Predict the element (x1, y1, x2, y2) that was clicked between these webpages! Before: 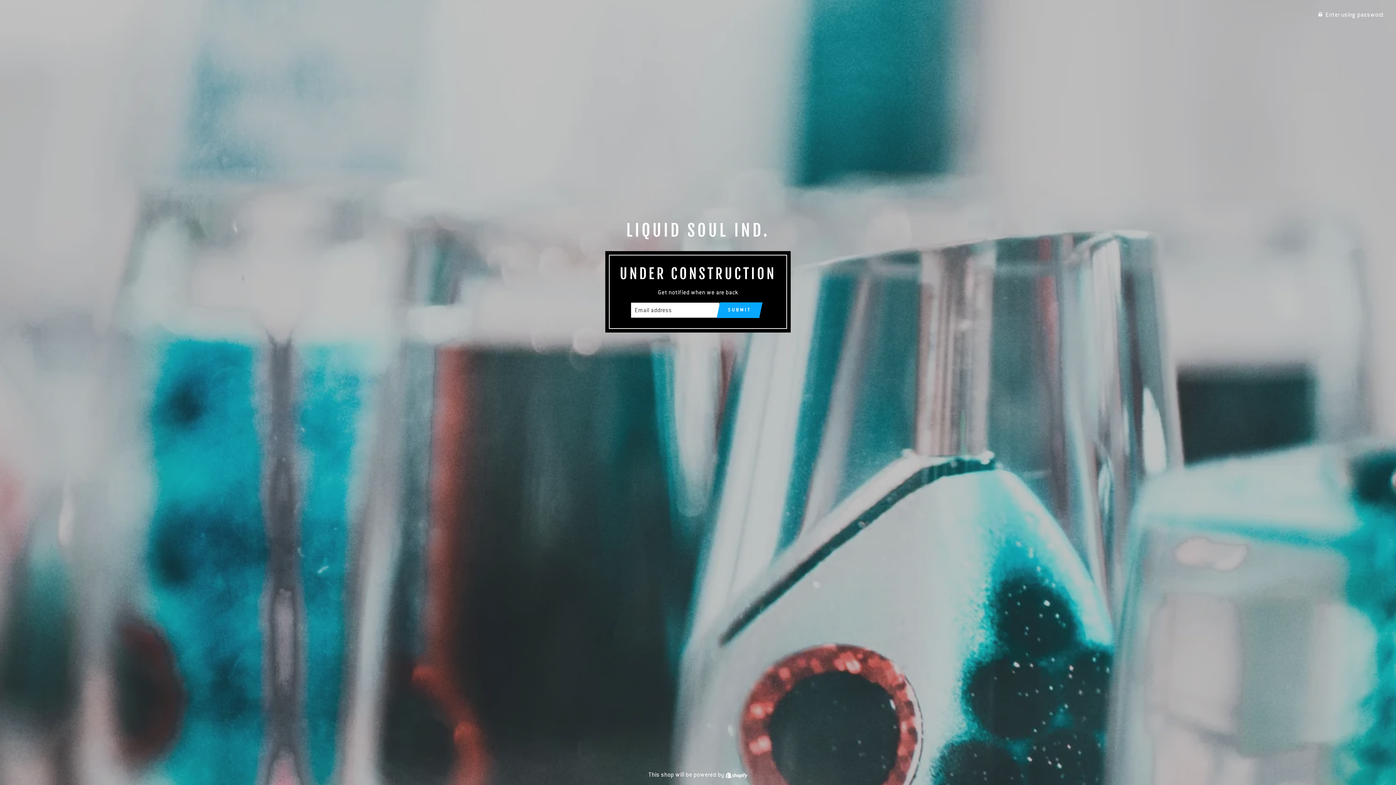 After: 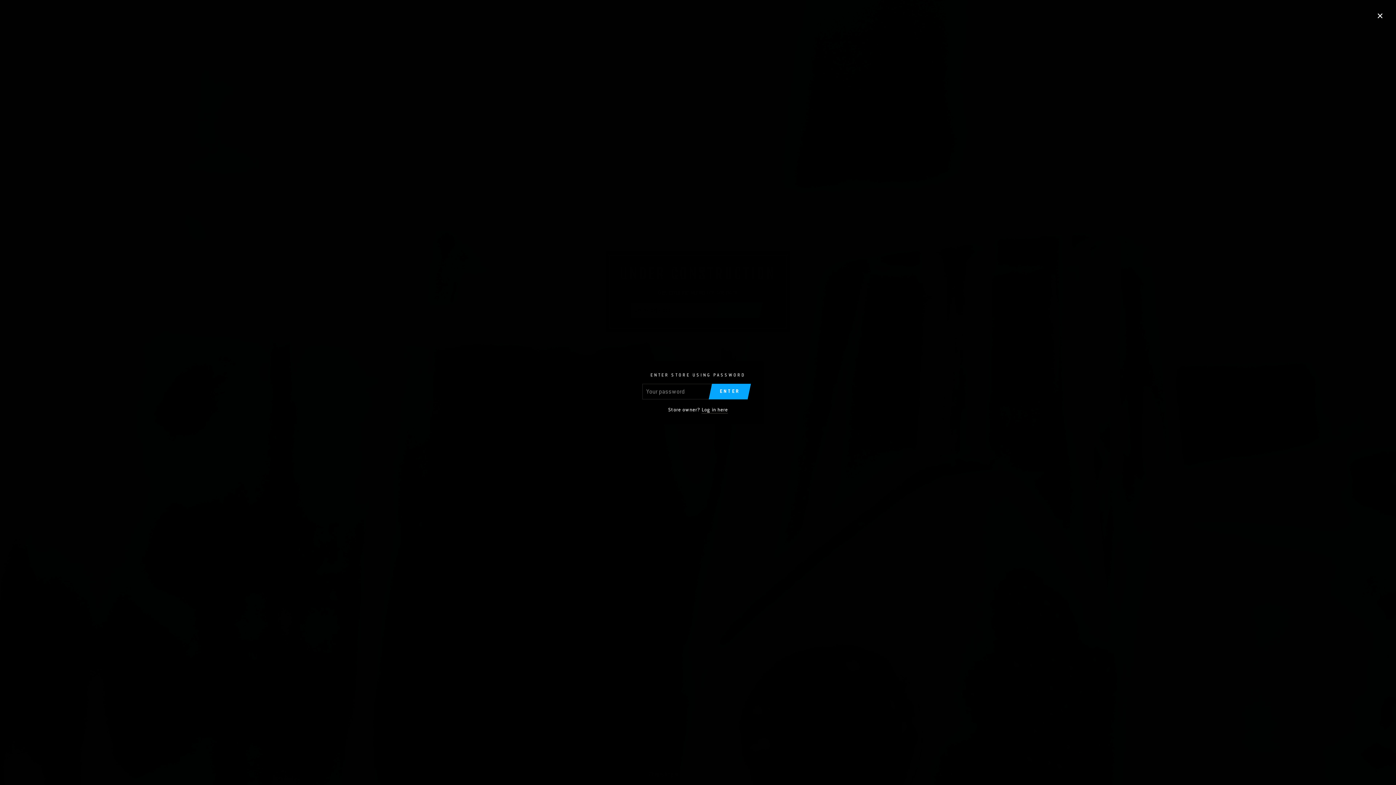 Action: bbox: (1313, 7, 1389, 21) label:  Enter using password